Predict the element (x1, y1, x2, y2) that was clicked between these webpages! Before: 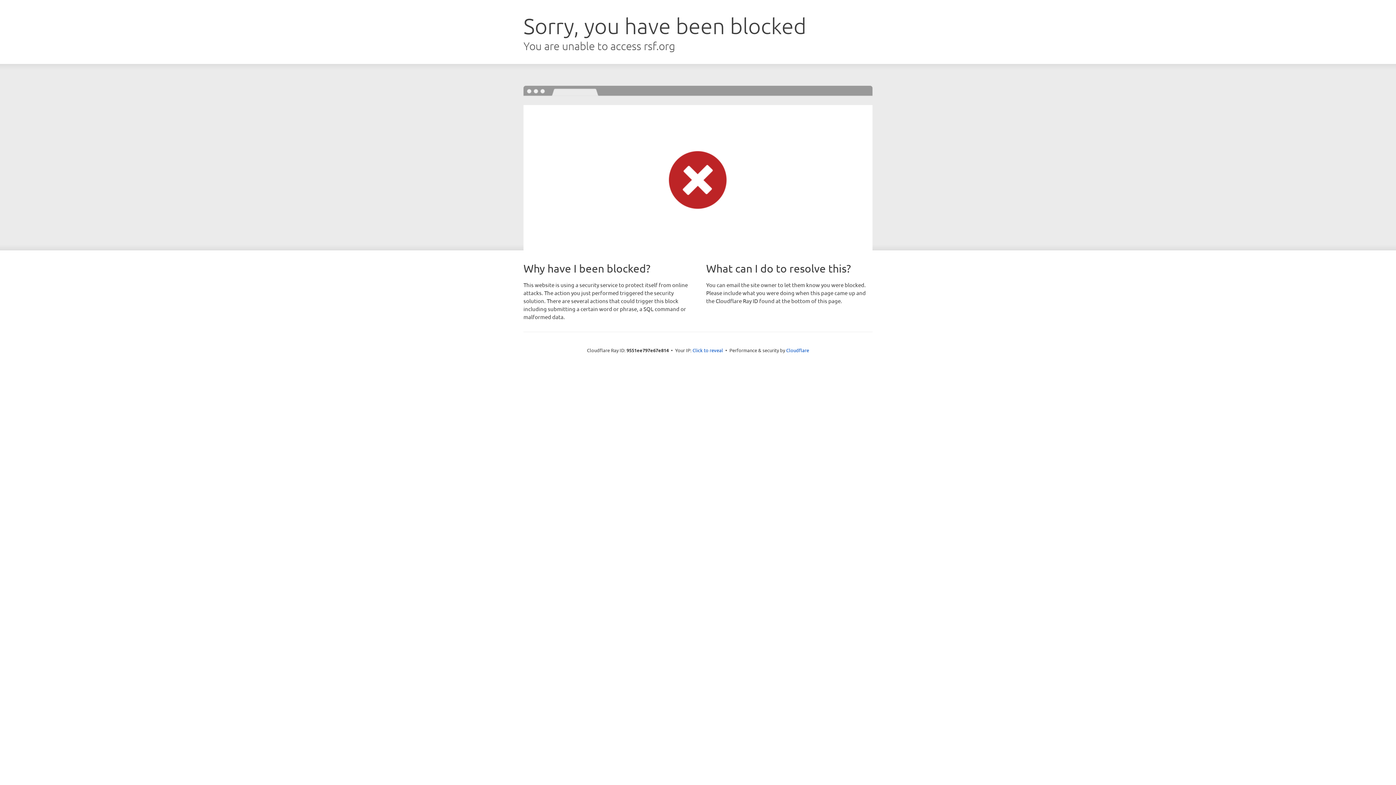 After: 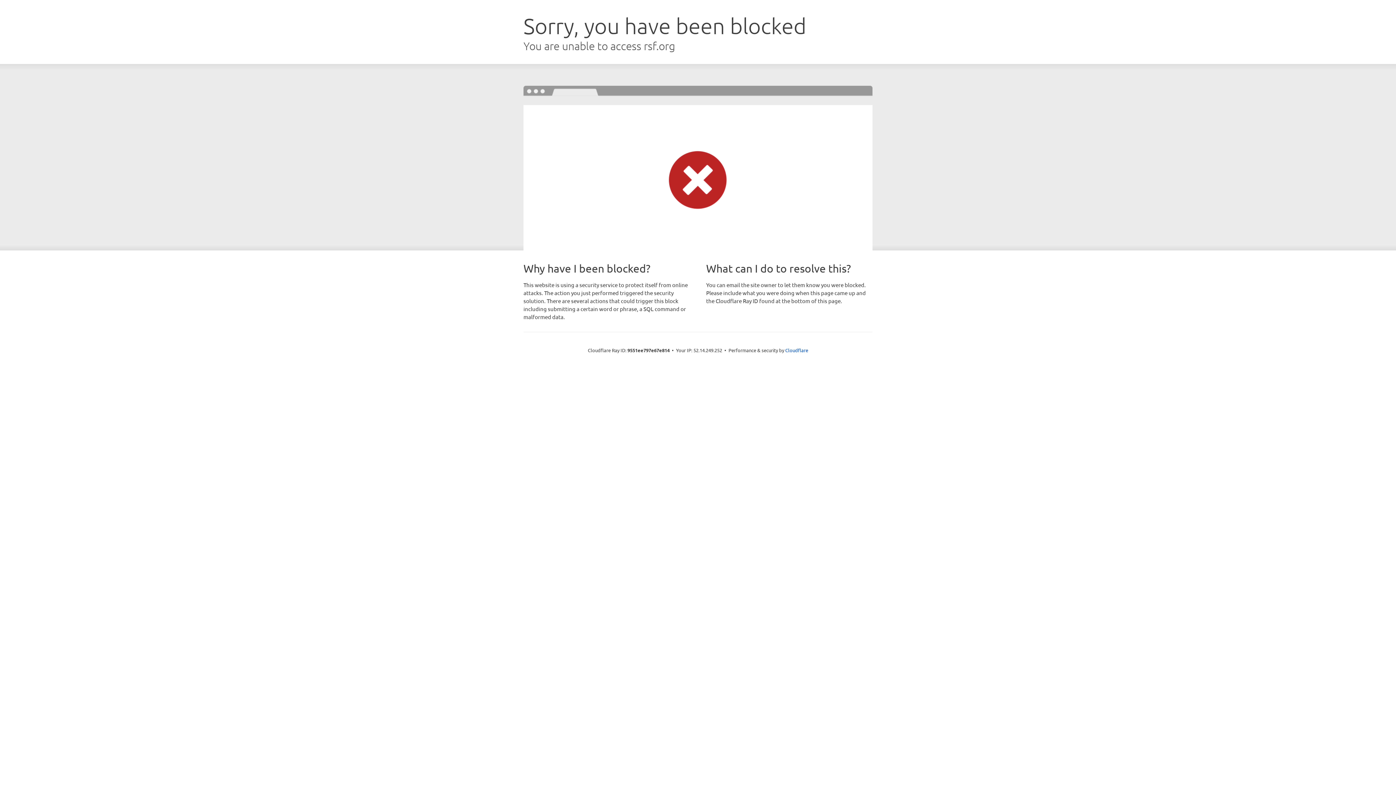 Action: label: Click to reveal bbox: (692, 346, 723, 353)